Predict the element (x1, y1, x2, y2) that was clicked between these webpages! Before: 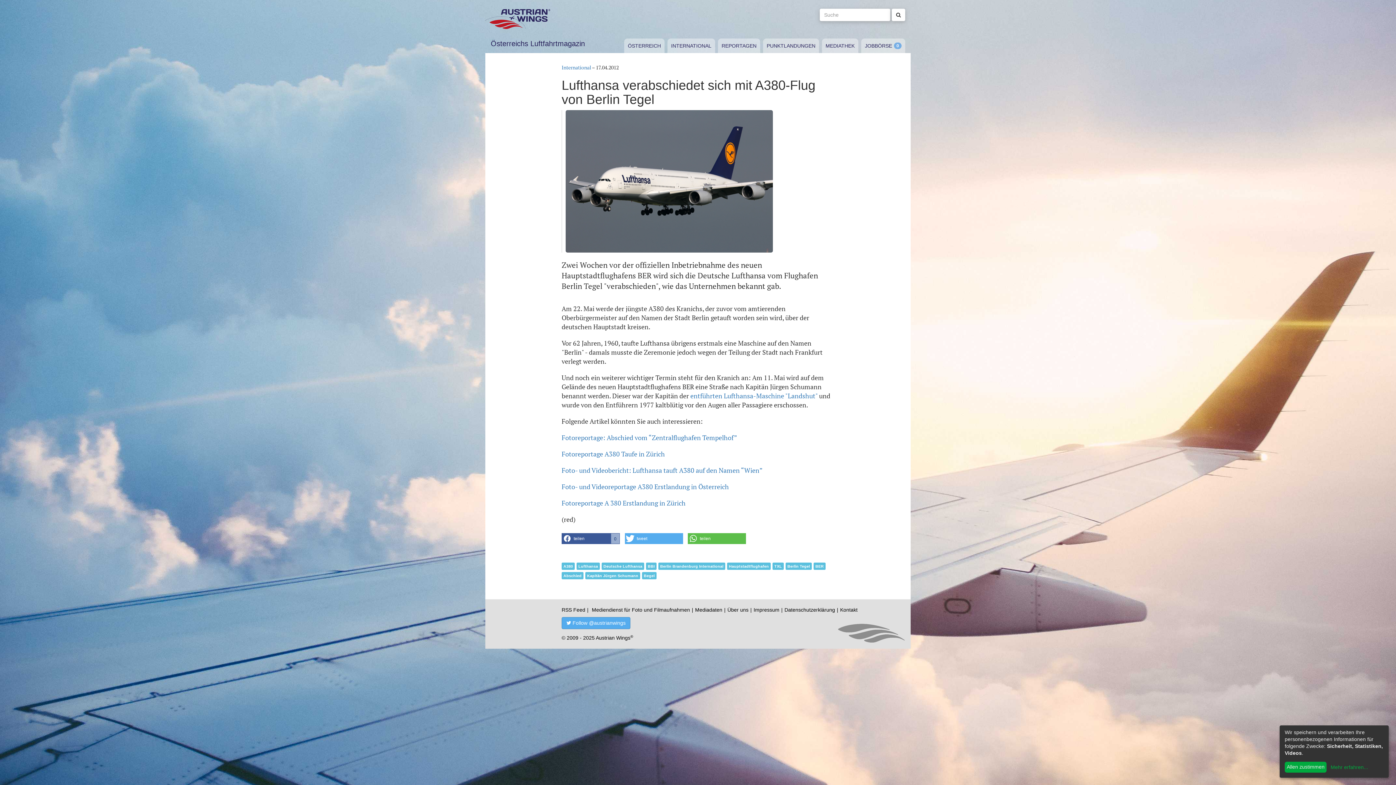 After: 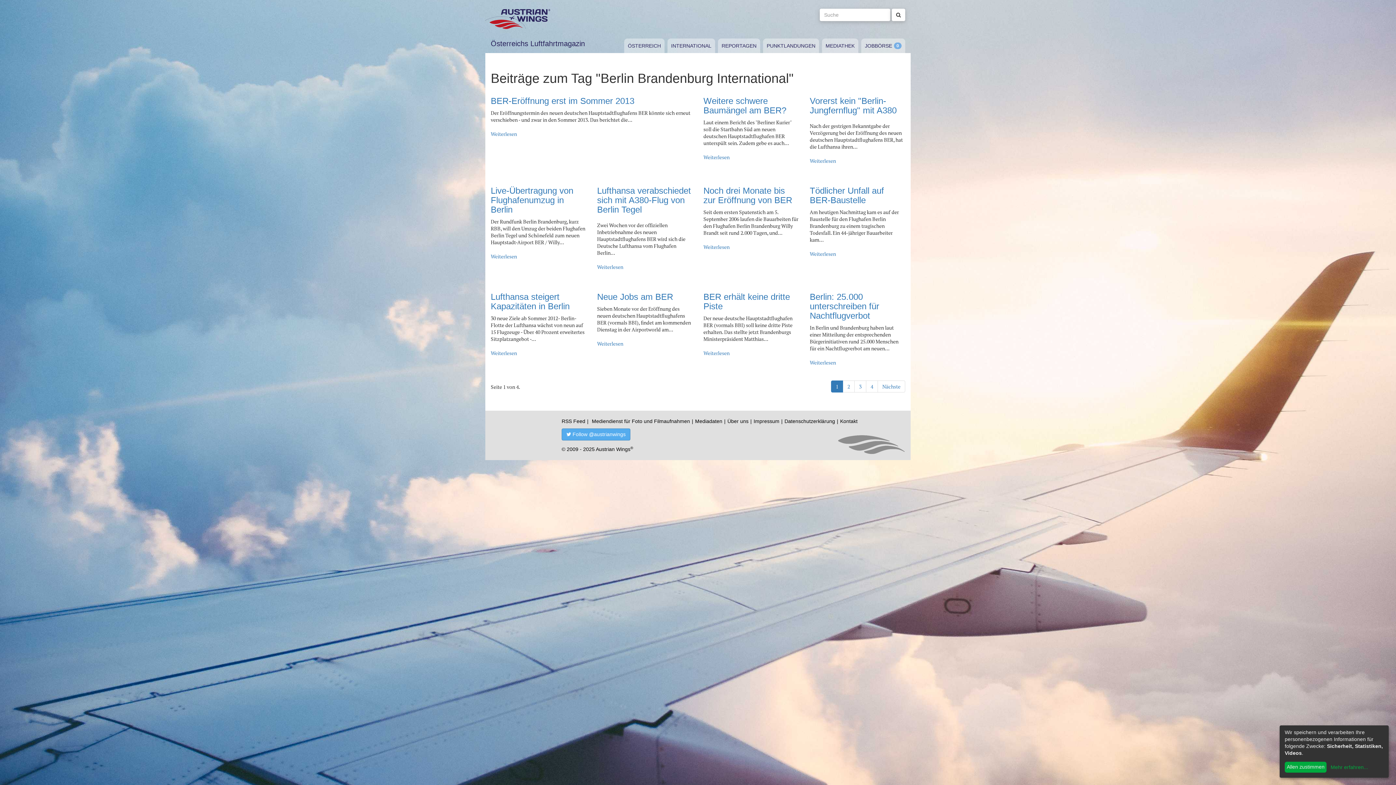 Action: label: Berlin Brandenburg International bbox: (658, 562, 725, 570)